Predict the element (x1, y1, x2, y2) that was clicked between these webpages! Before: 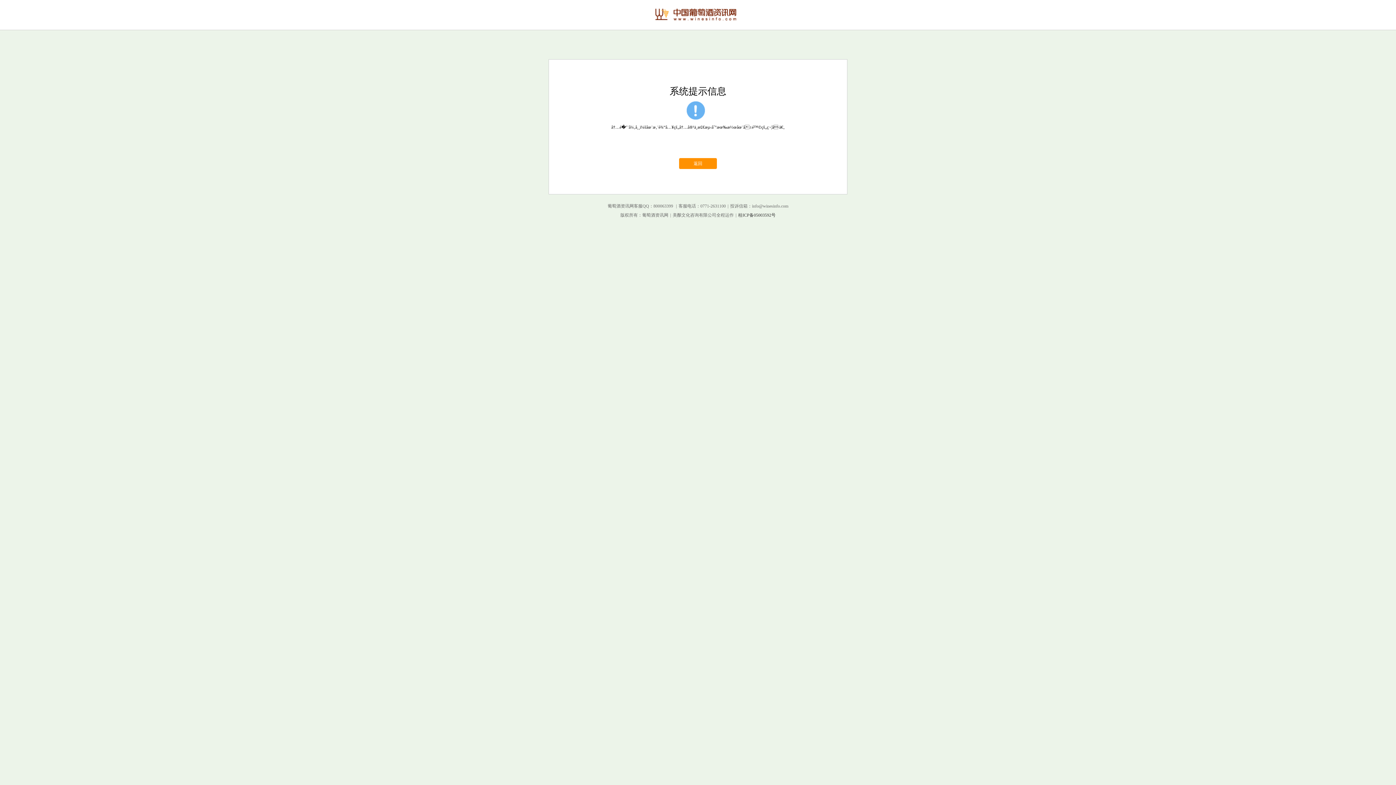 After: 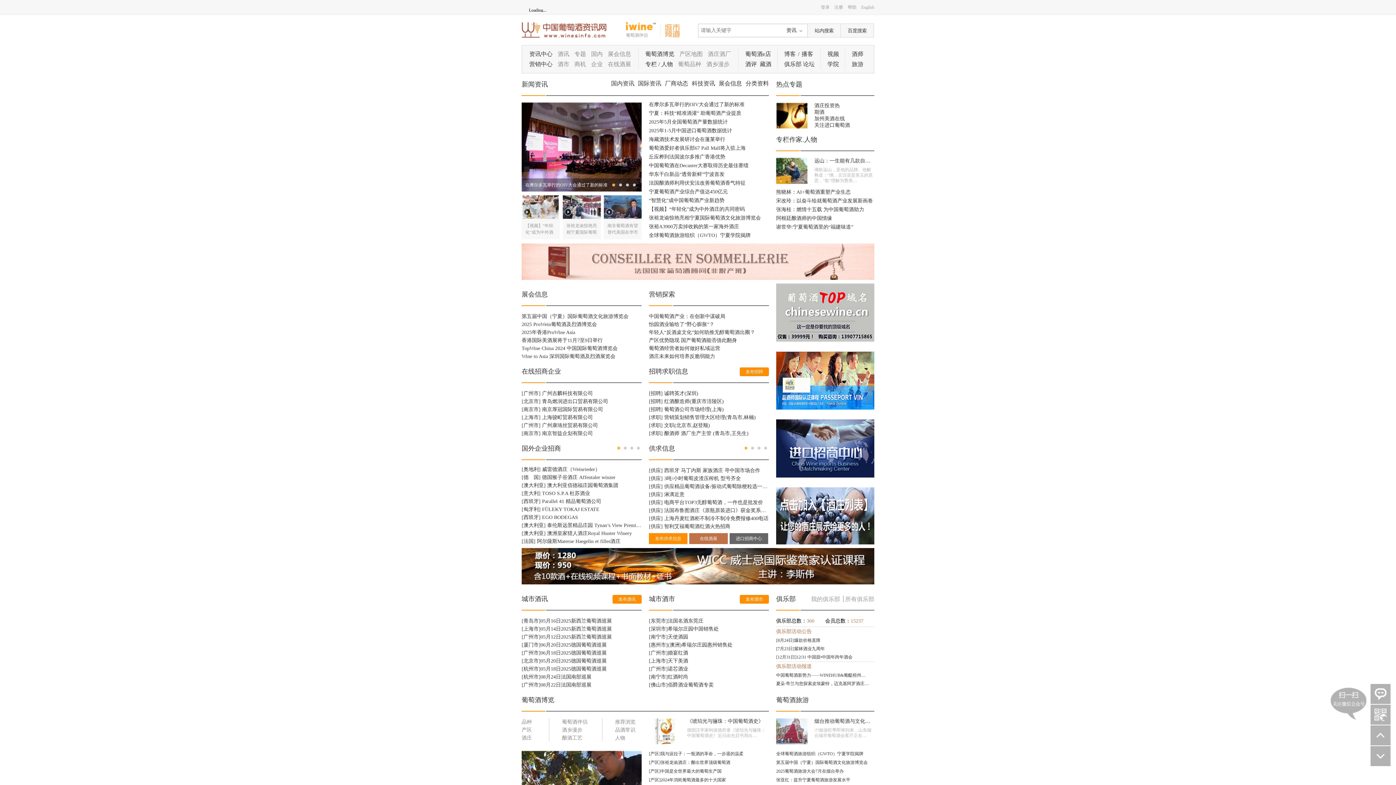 Action: bbox: (654, 8, 741, 21)